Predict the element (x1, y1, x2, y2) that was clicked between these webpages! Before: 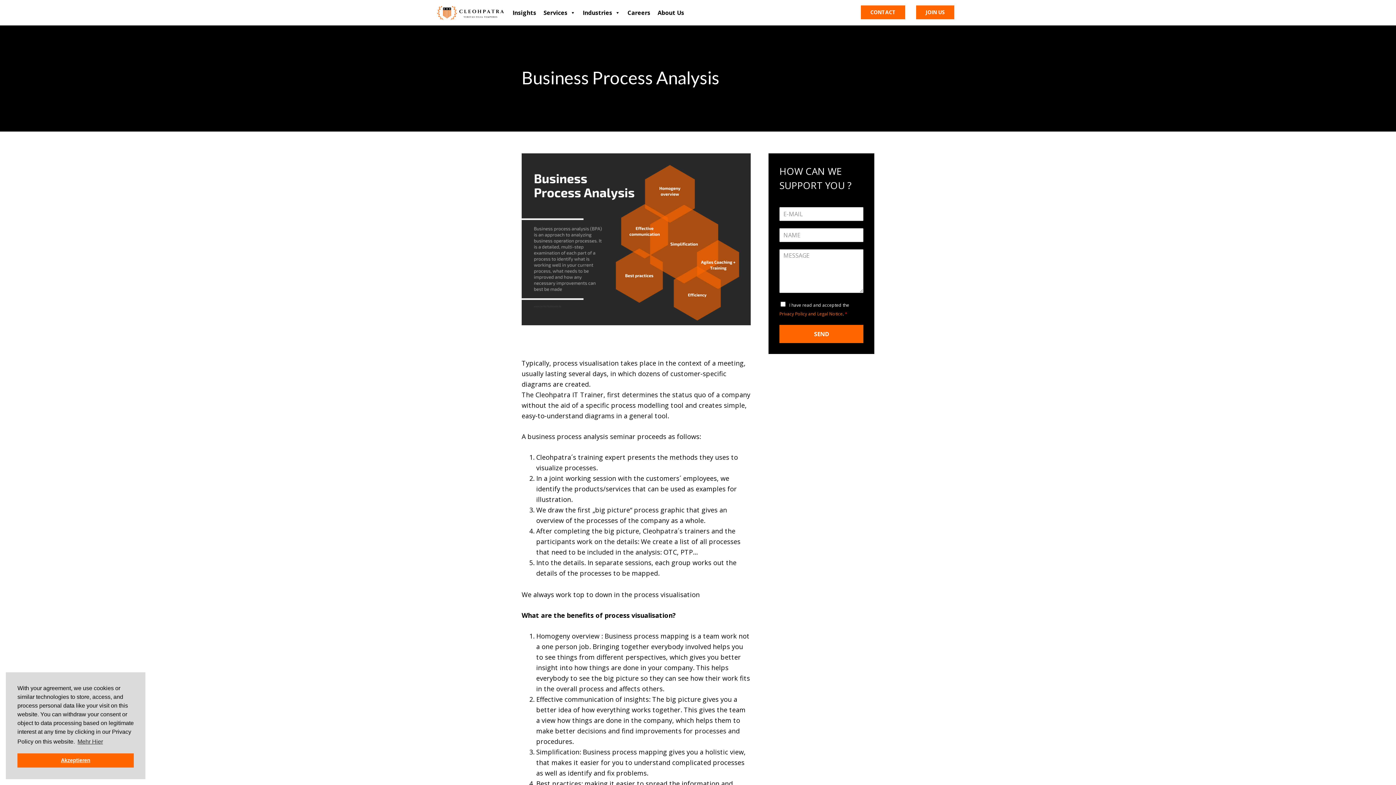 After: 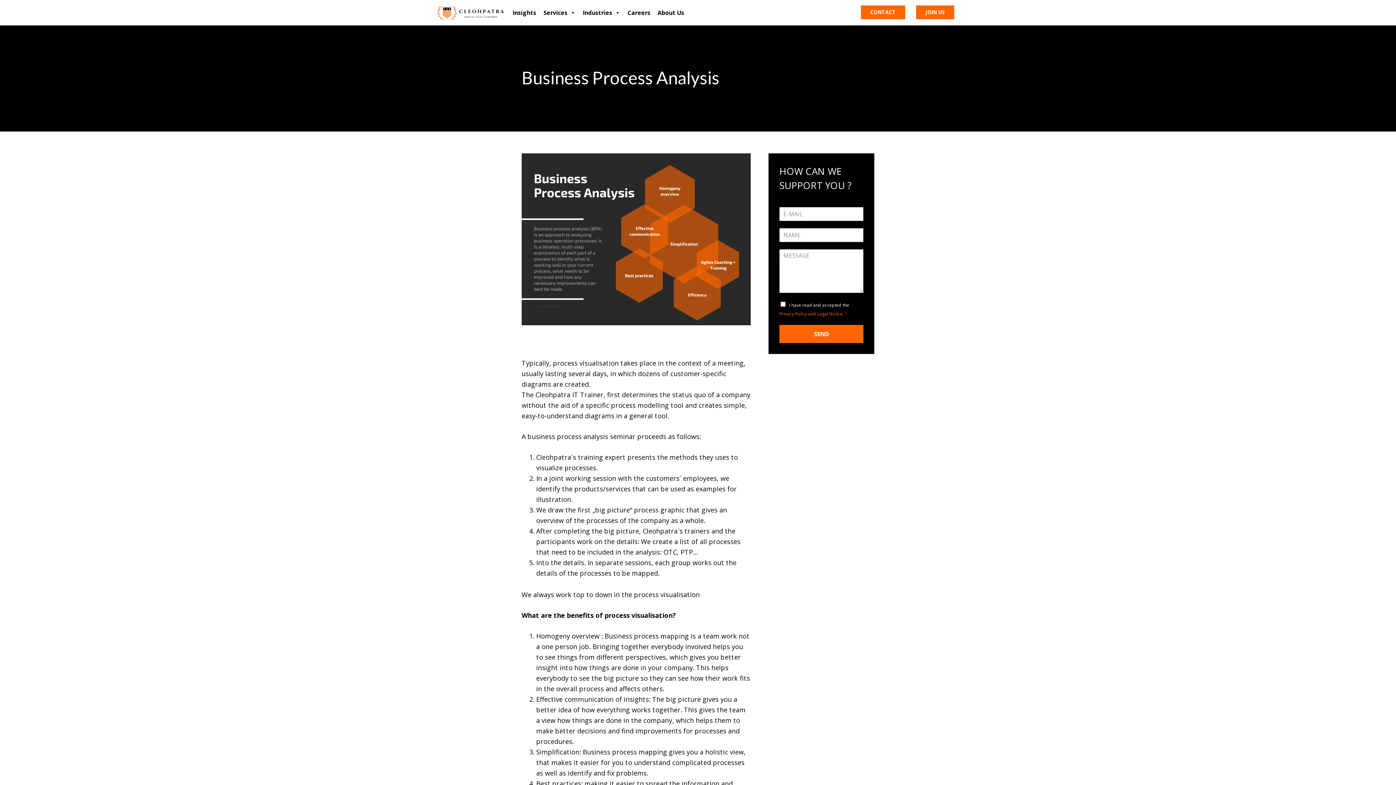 Action: bbox: (17, 753, 133, 768) label: dismiss cookie message